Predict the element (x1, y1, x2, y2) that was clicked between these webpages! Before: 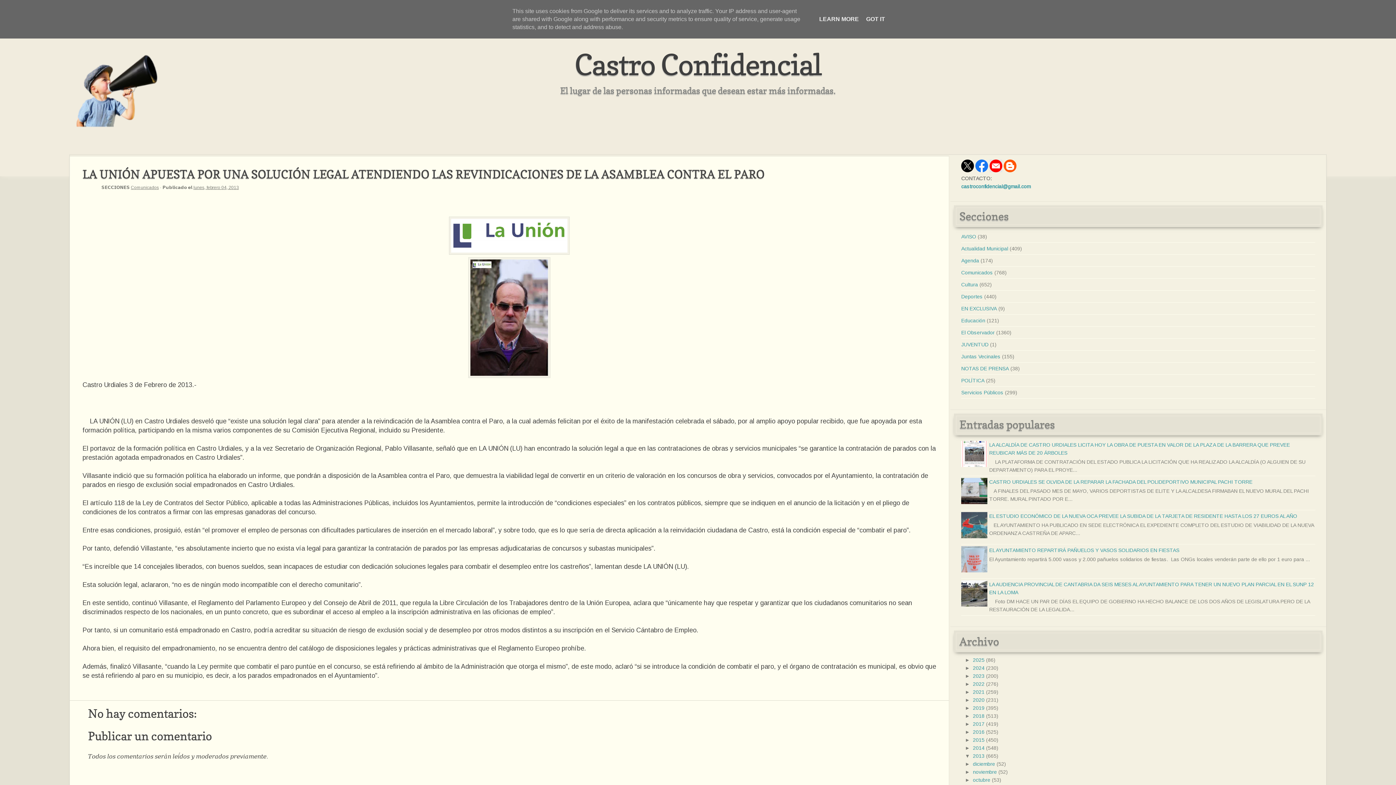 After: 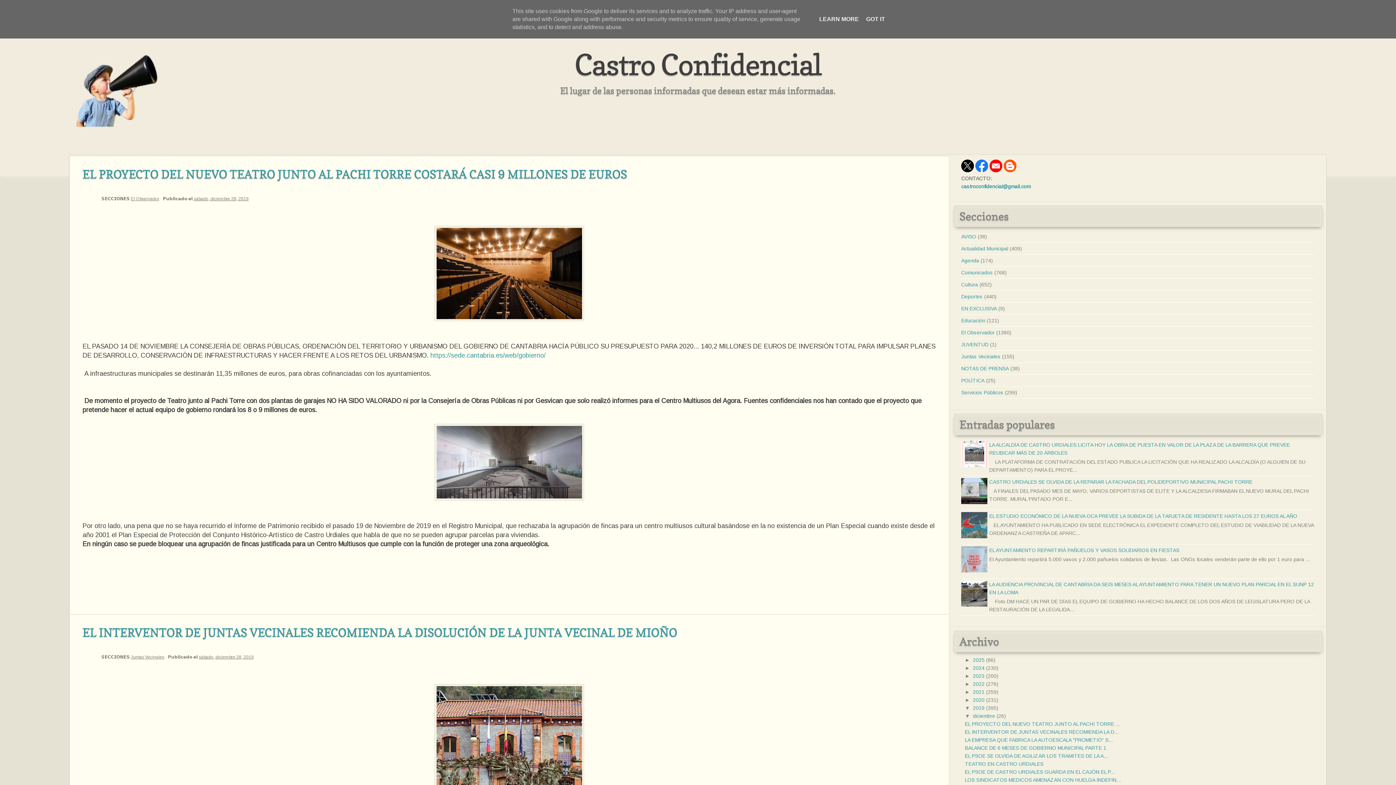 Action: label: 2019 bbox: (973, 705, 984, 711)